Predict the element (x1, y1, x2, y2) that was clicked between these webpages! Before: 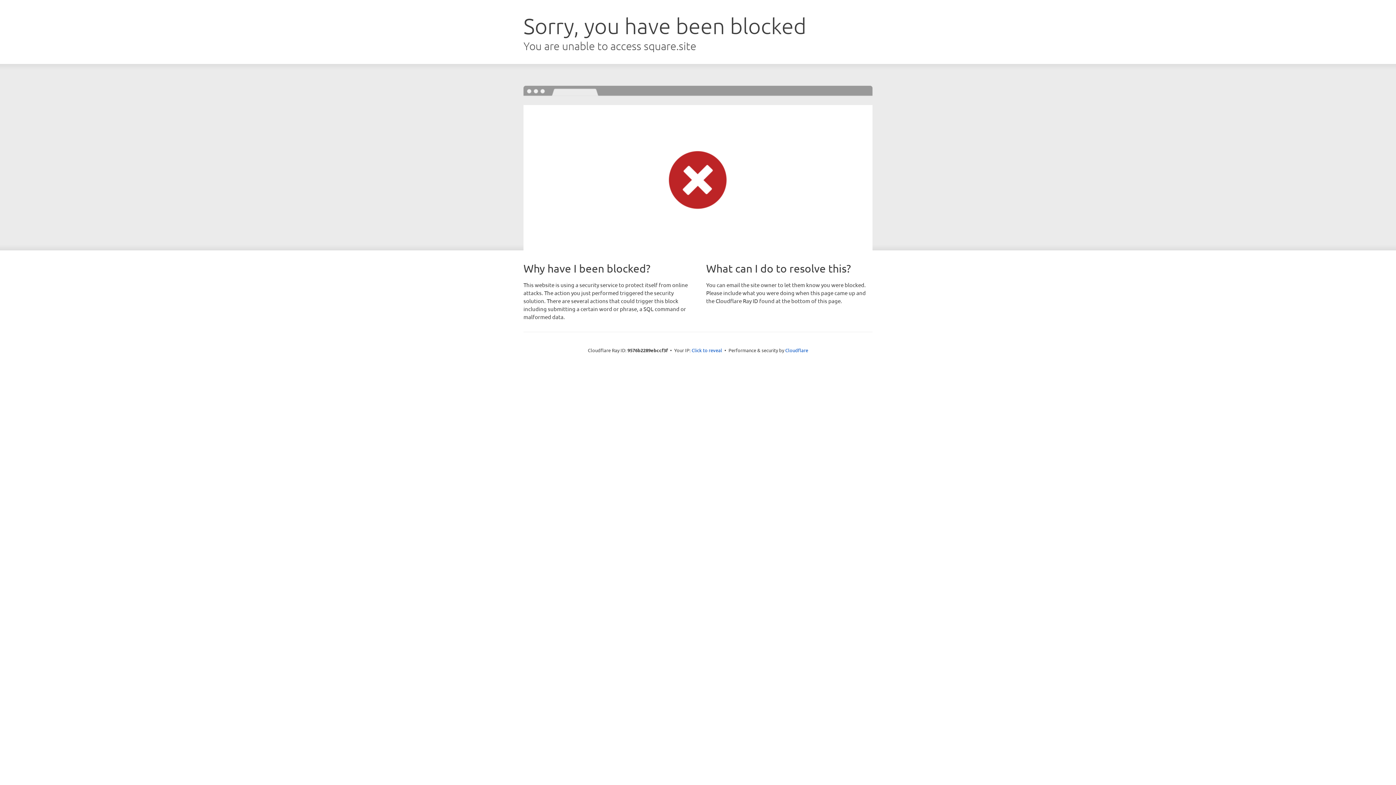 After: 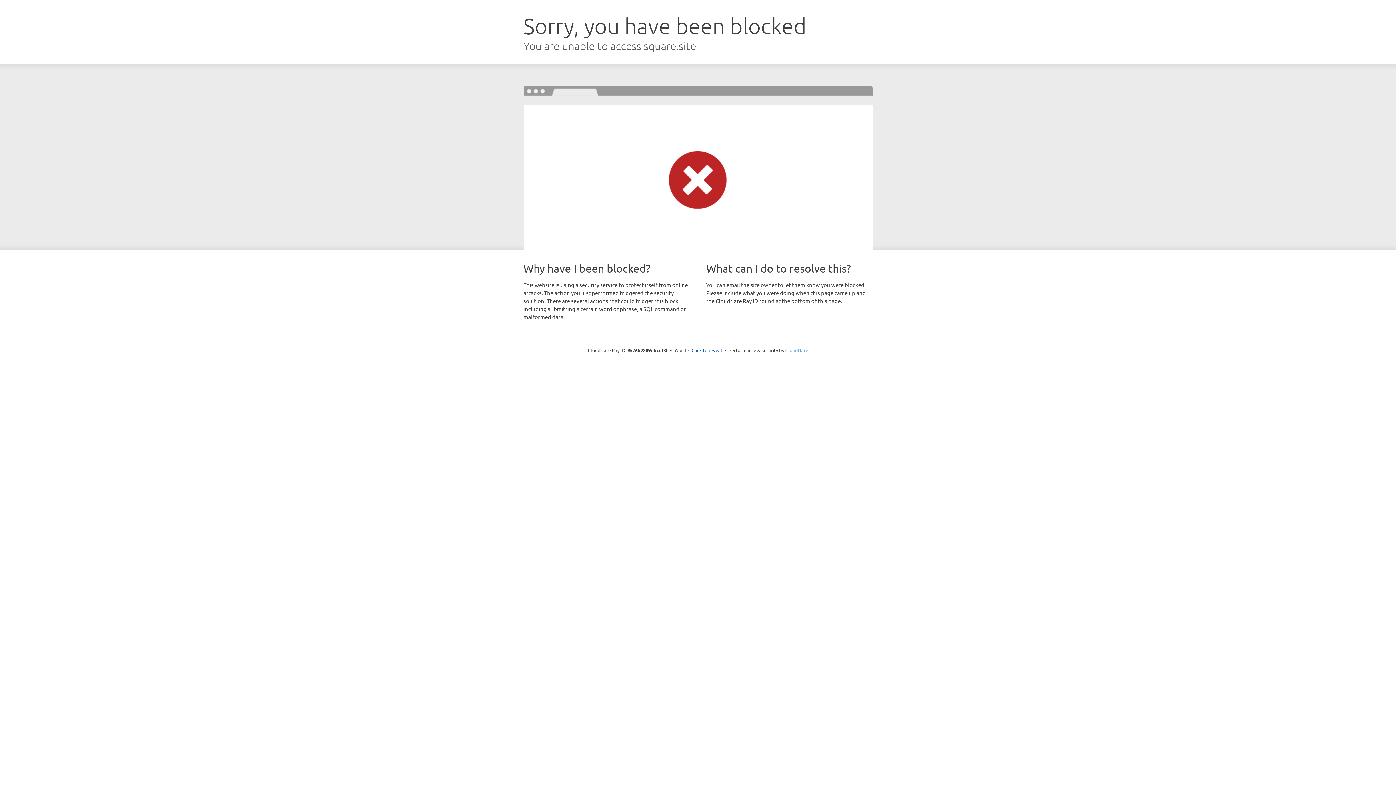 Action: label: Cloudflare bbox: (785, 347, 808, 353)